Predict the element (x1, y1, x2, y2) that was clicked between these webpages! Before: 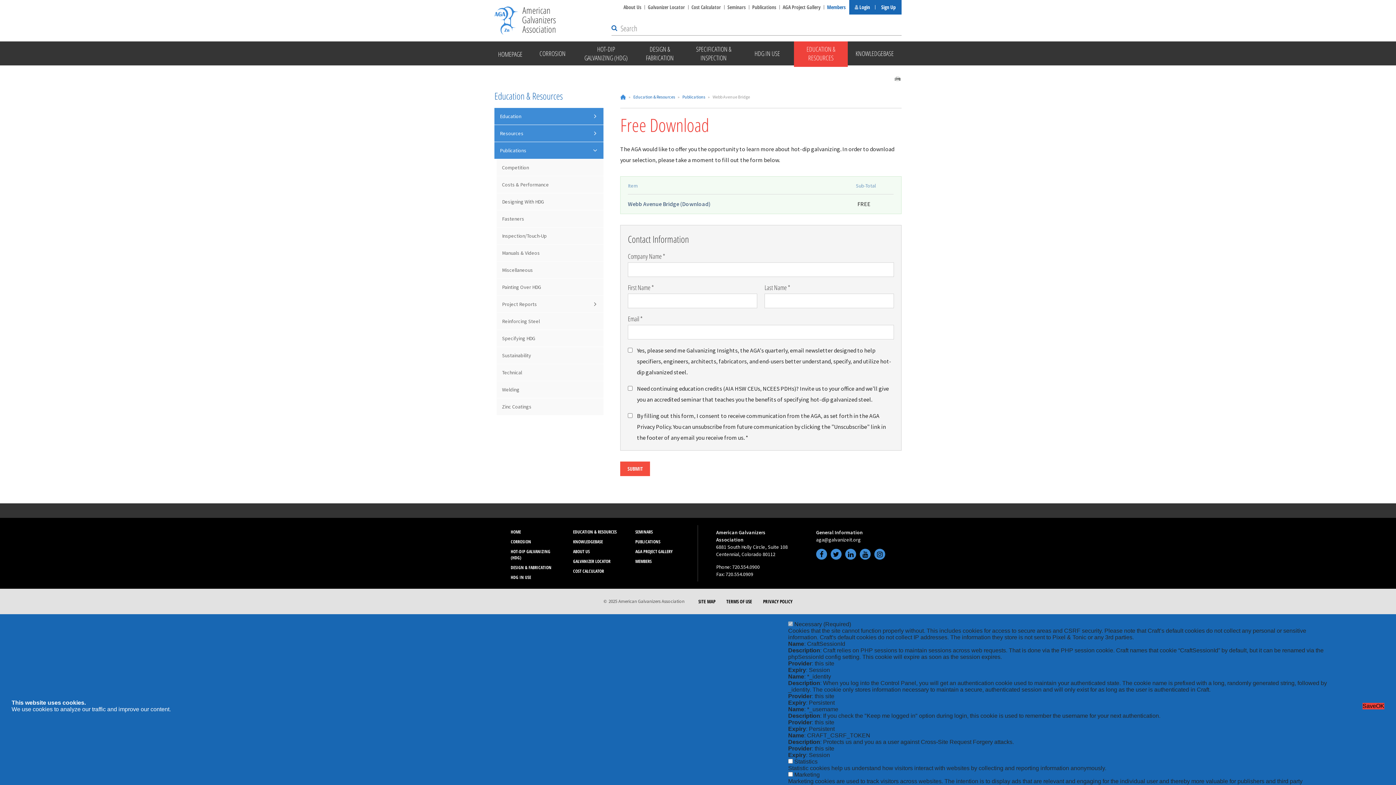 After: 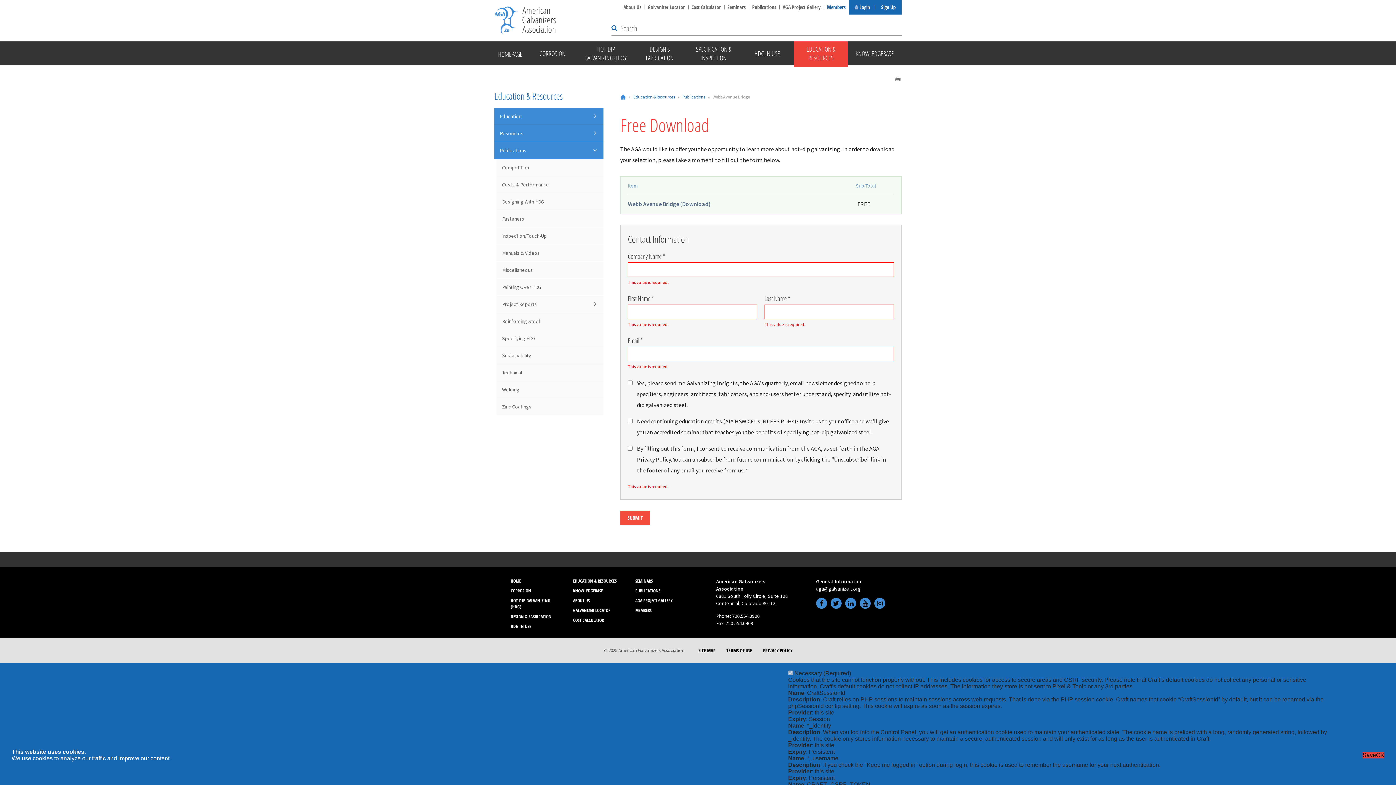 Action: label: SUBMIT bbox: (620, 461, 650, 476)